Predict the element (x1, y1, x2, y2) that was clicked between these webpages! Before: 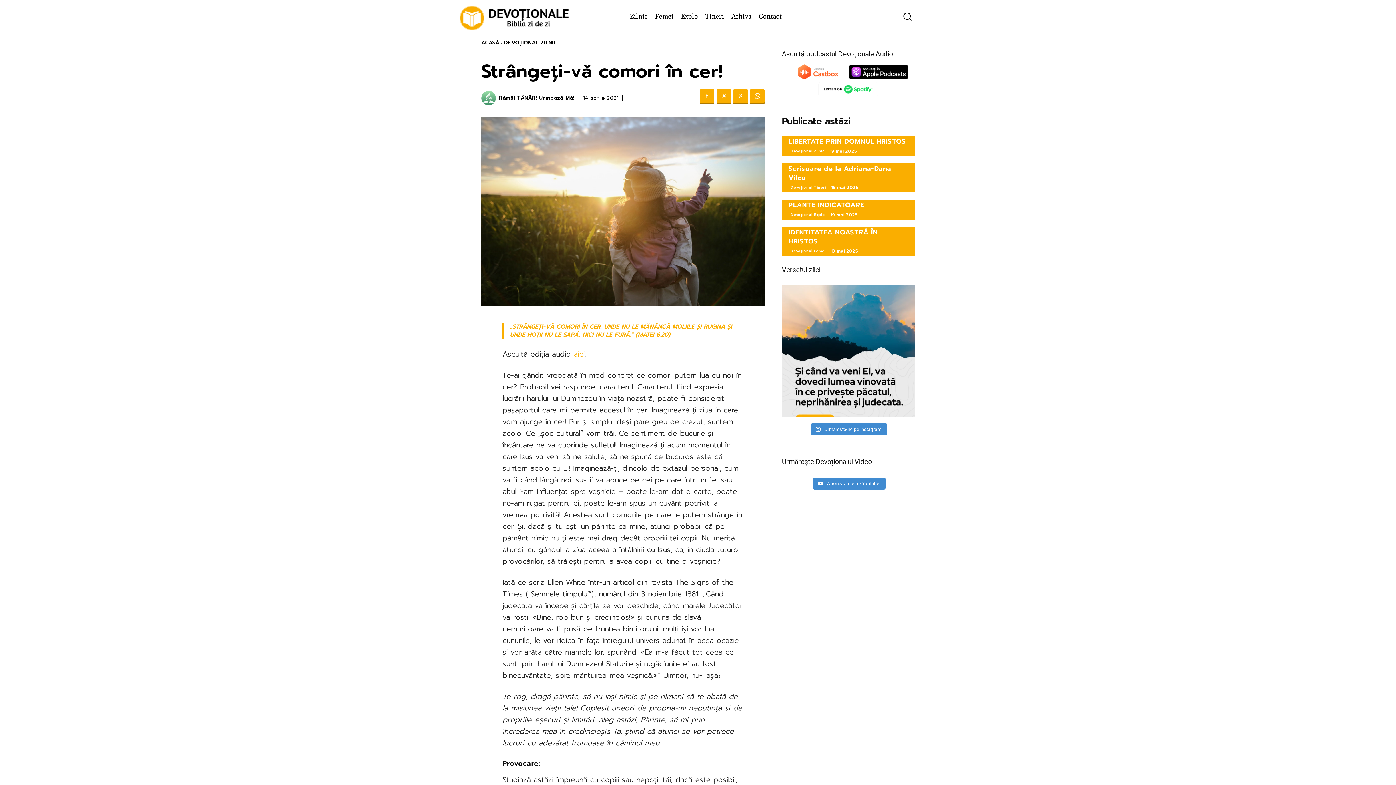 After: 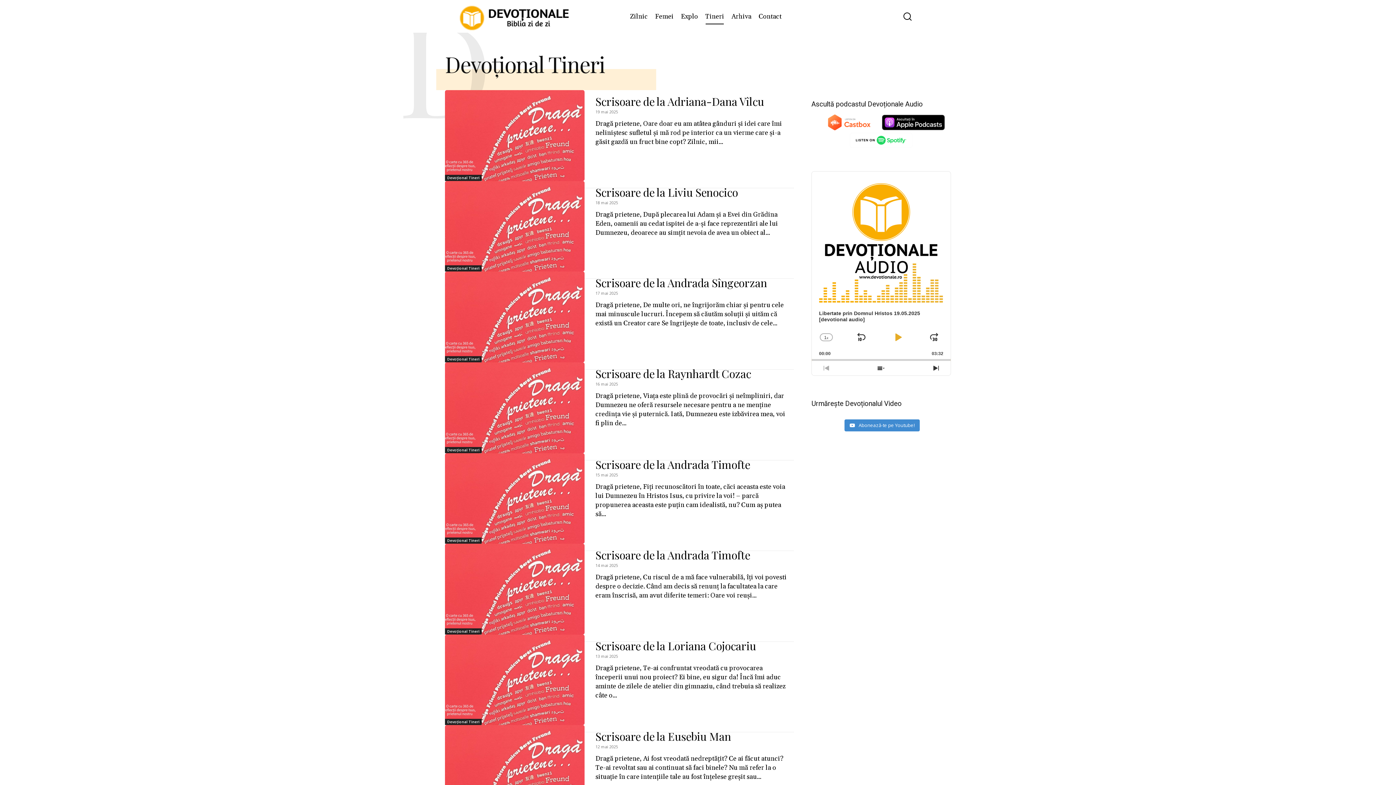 Action: label: Tineri bbox: (703, 8, 726, 24)